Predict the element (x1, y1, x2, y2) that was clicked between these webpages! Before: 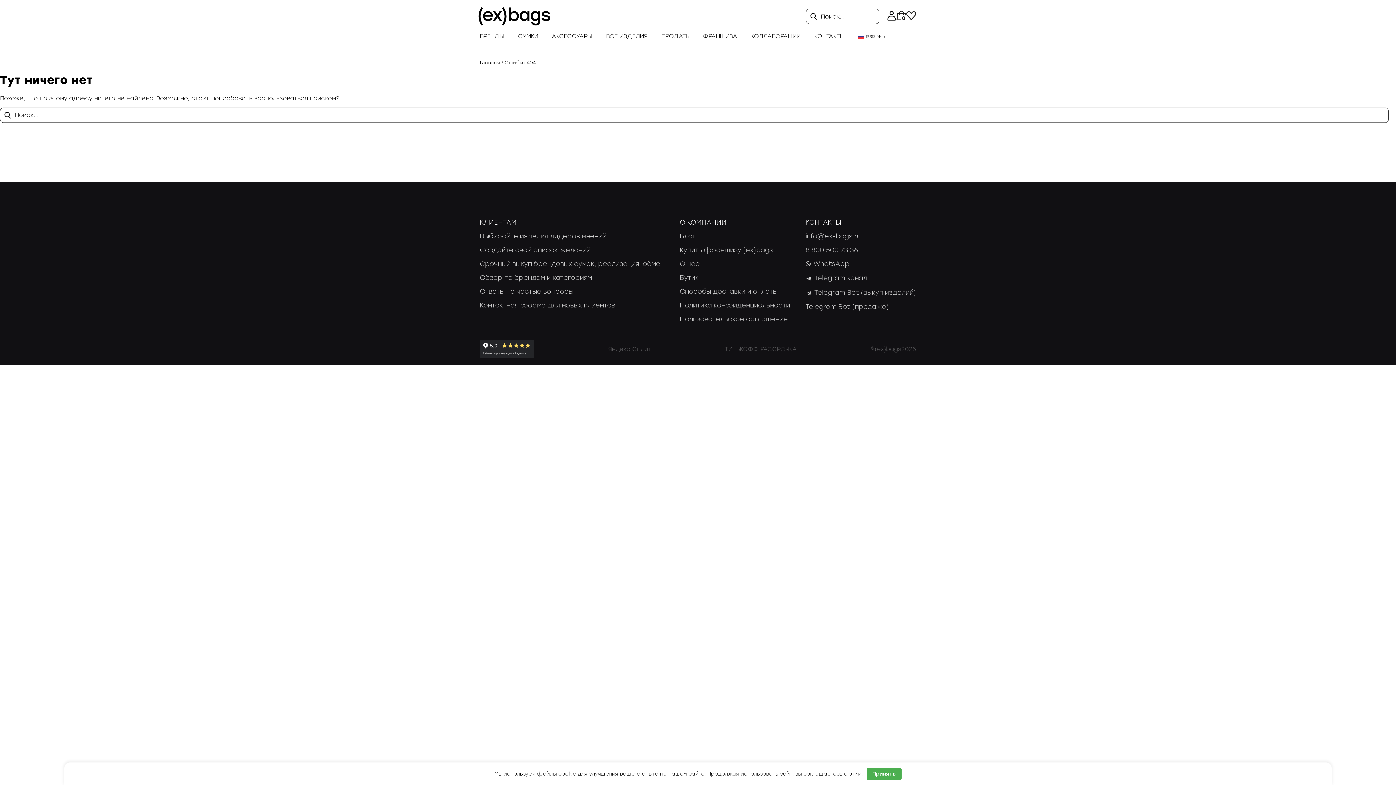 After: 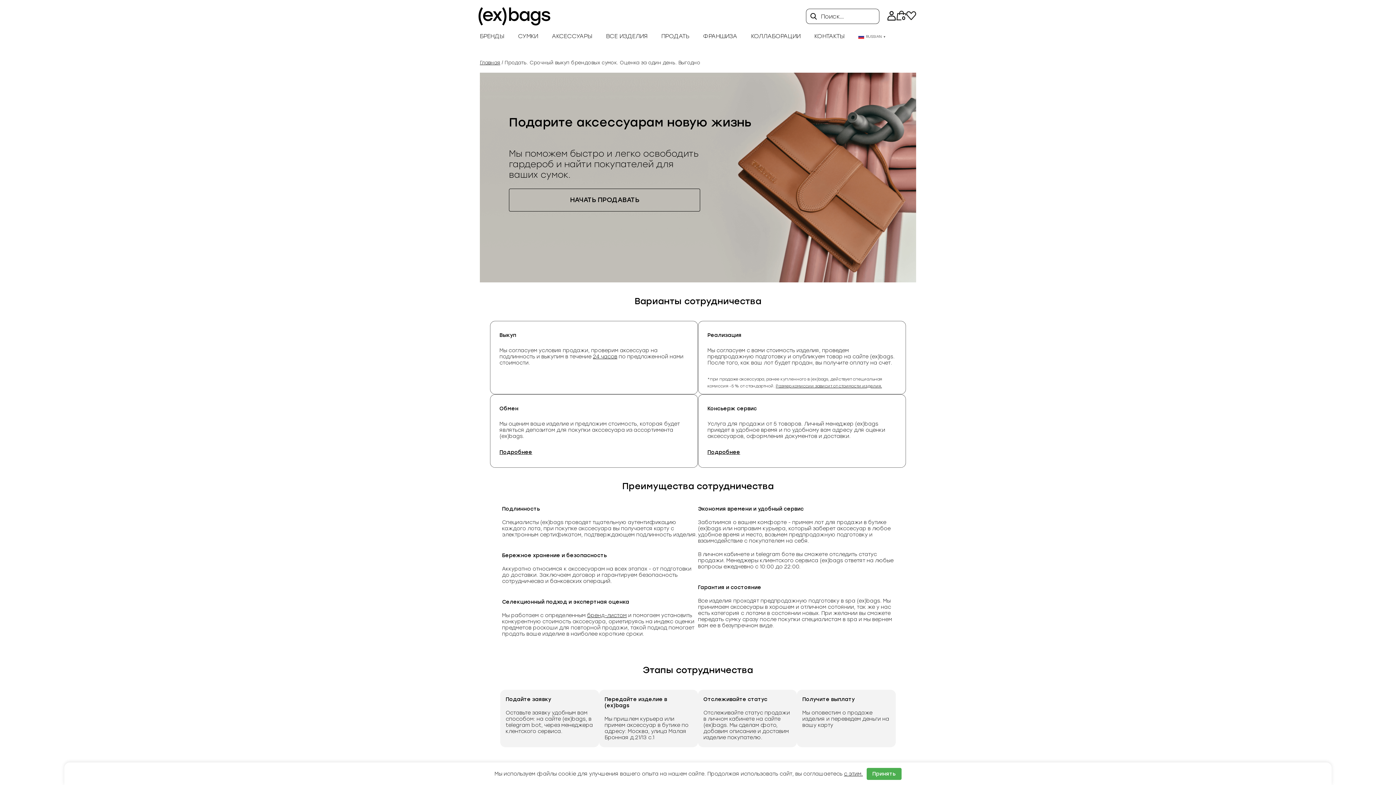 Action: bbox: (480, 260, 664, 268) label: Срочный выкуп брендовых сумок, реализация, обмен